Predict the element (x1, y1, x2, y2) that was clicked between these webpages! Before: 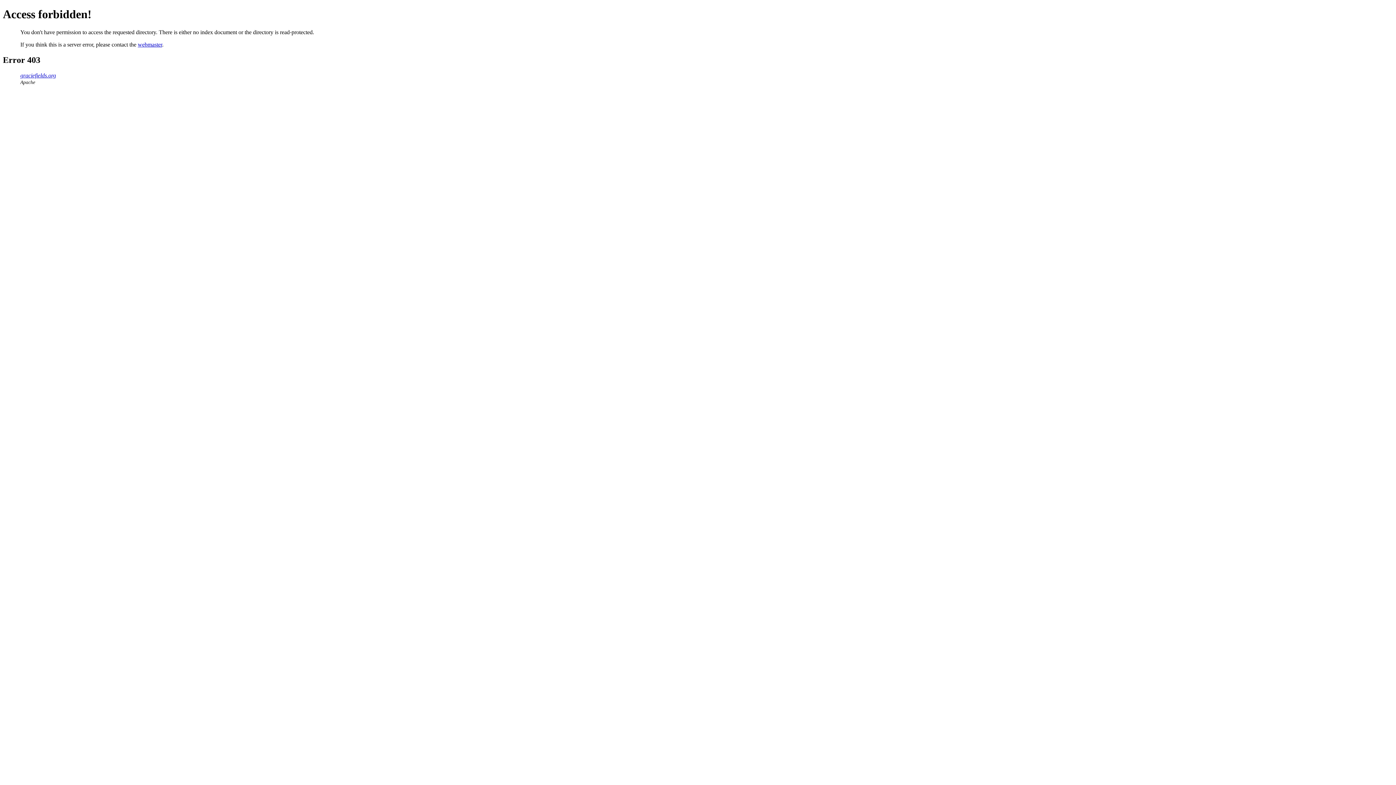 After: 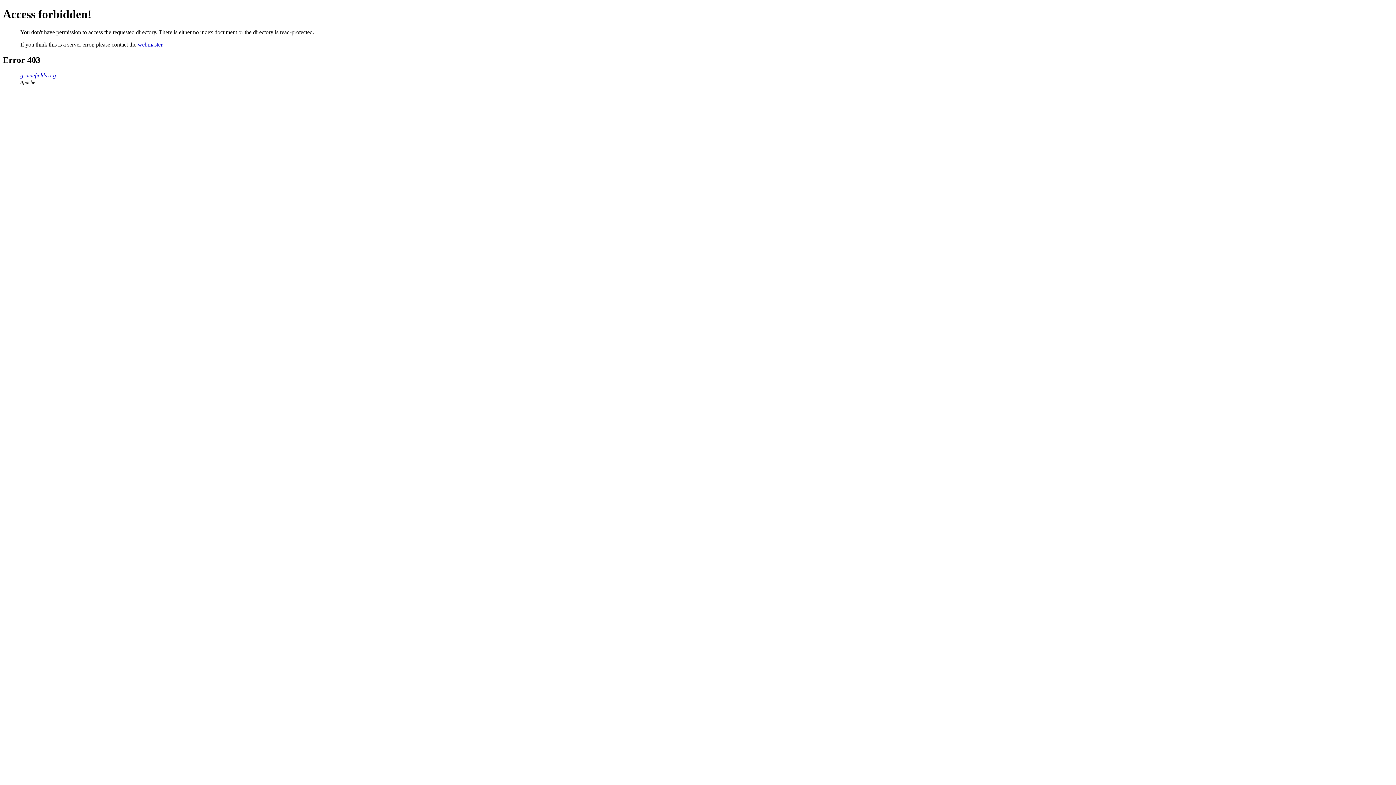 Action: bbox: (20, 72, 56, 78) label: graciefields.org